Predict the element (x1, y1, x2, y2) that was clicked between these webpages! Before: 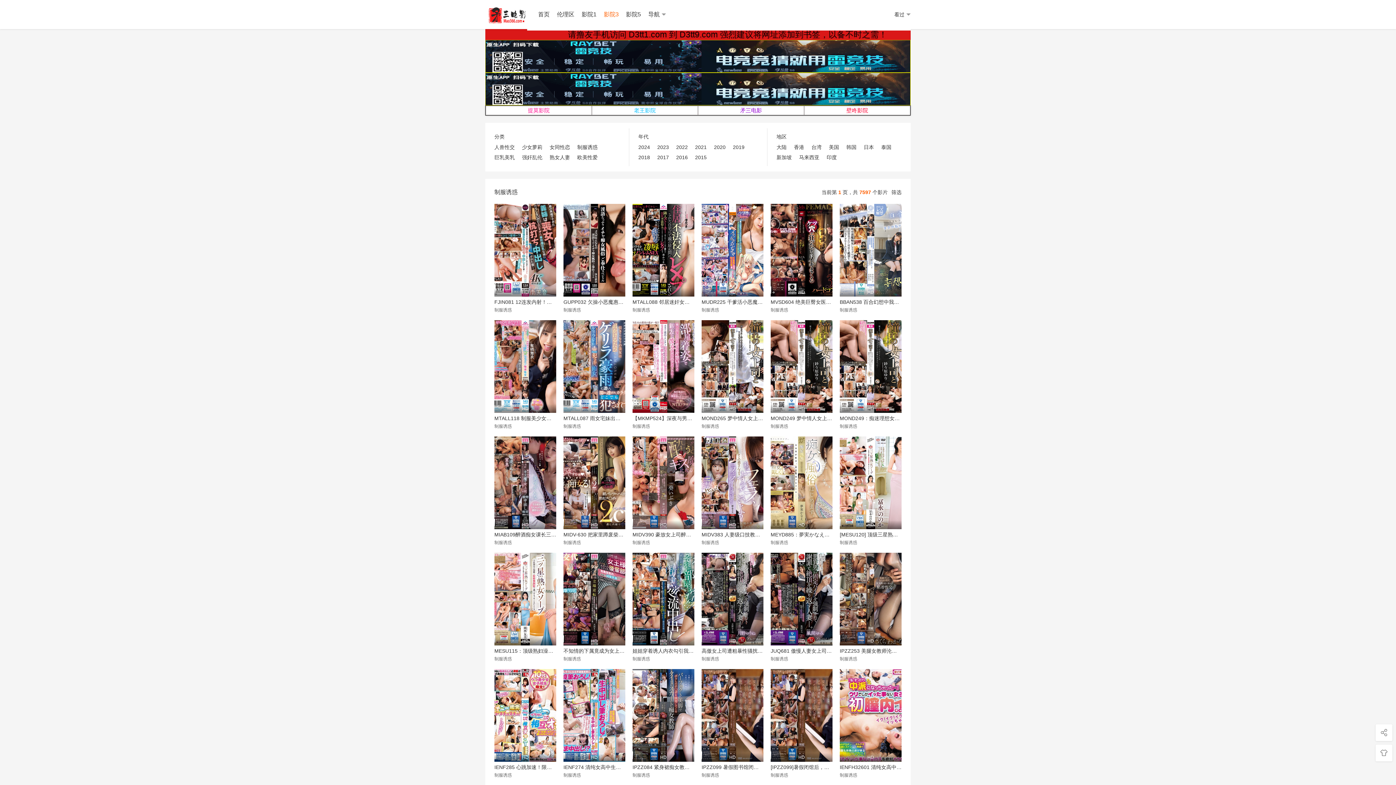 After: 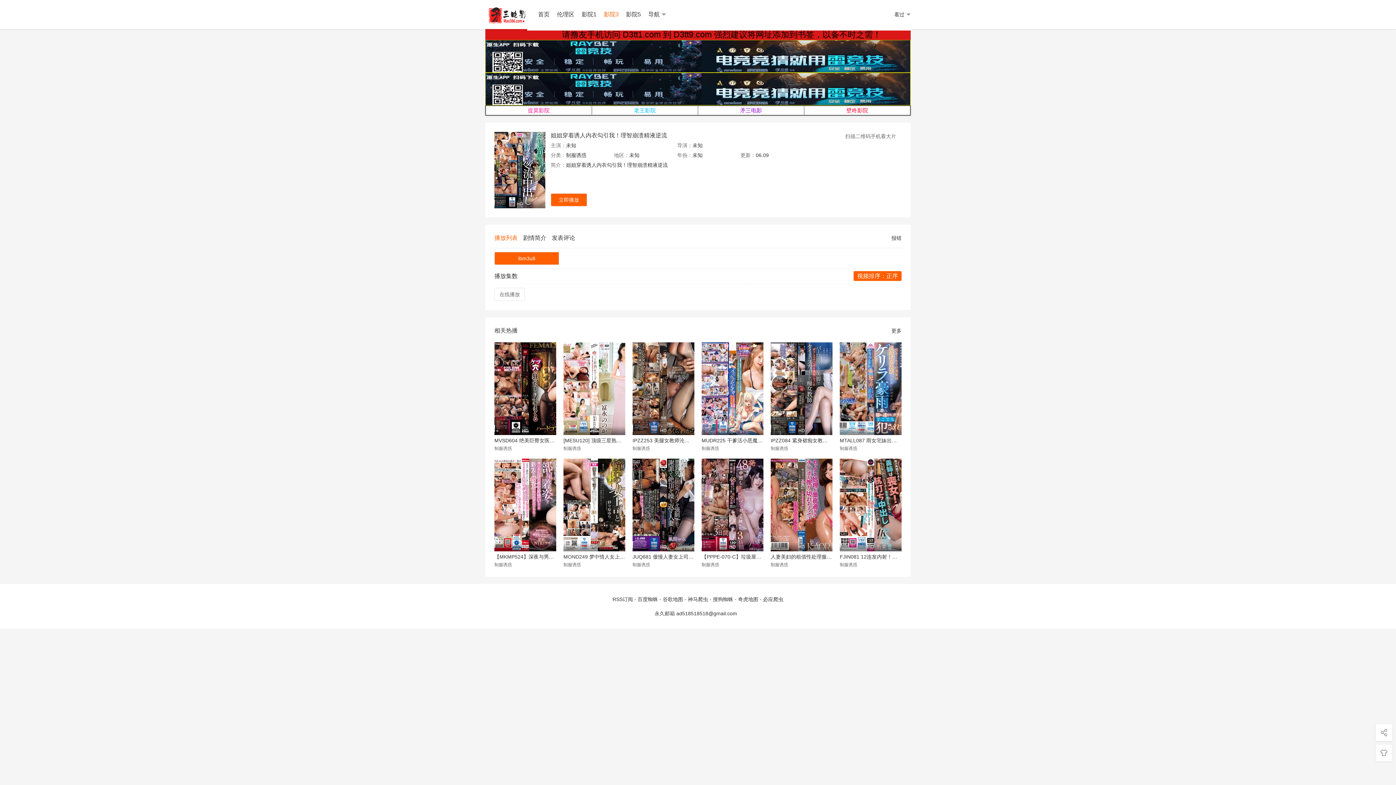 Action: bbox: (632, 553, 694, 645) label: HD